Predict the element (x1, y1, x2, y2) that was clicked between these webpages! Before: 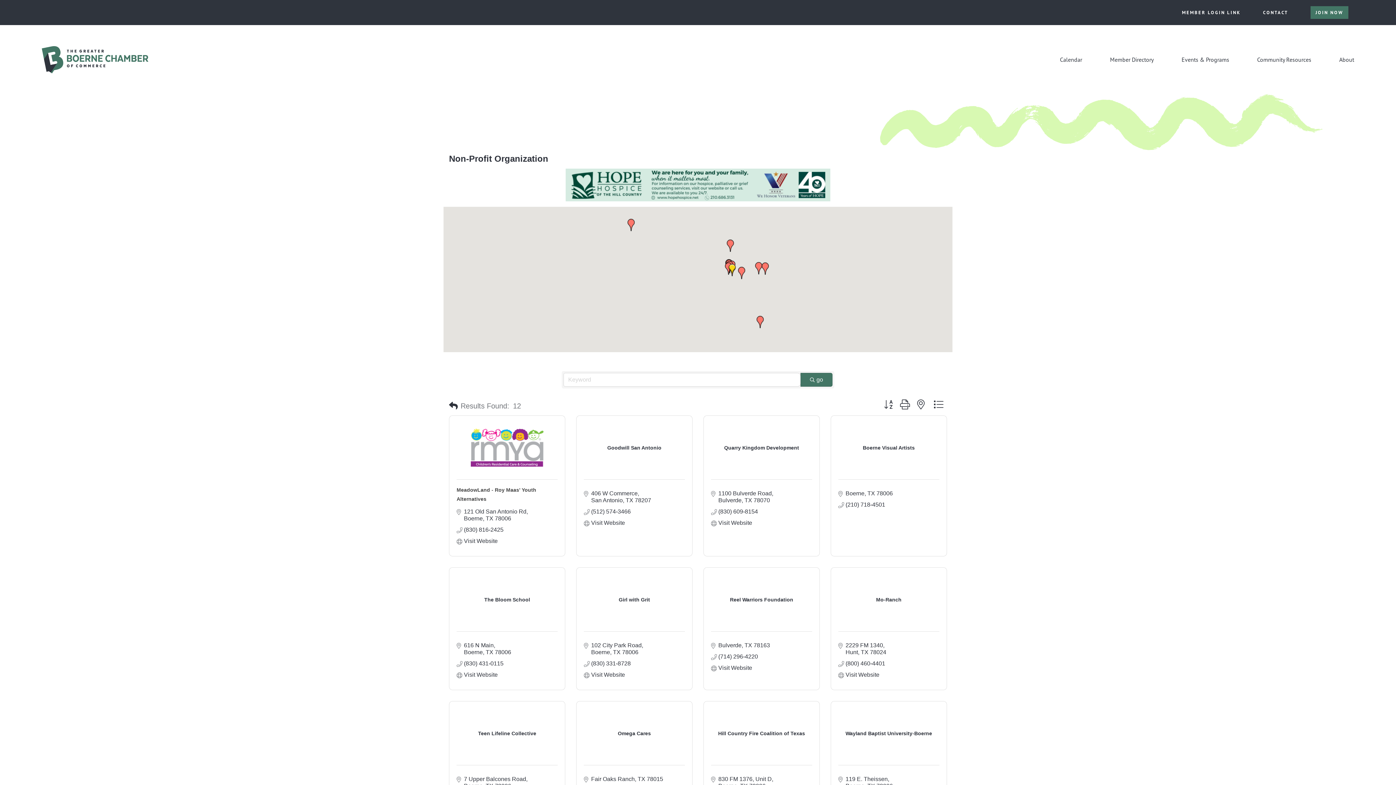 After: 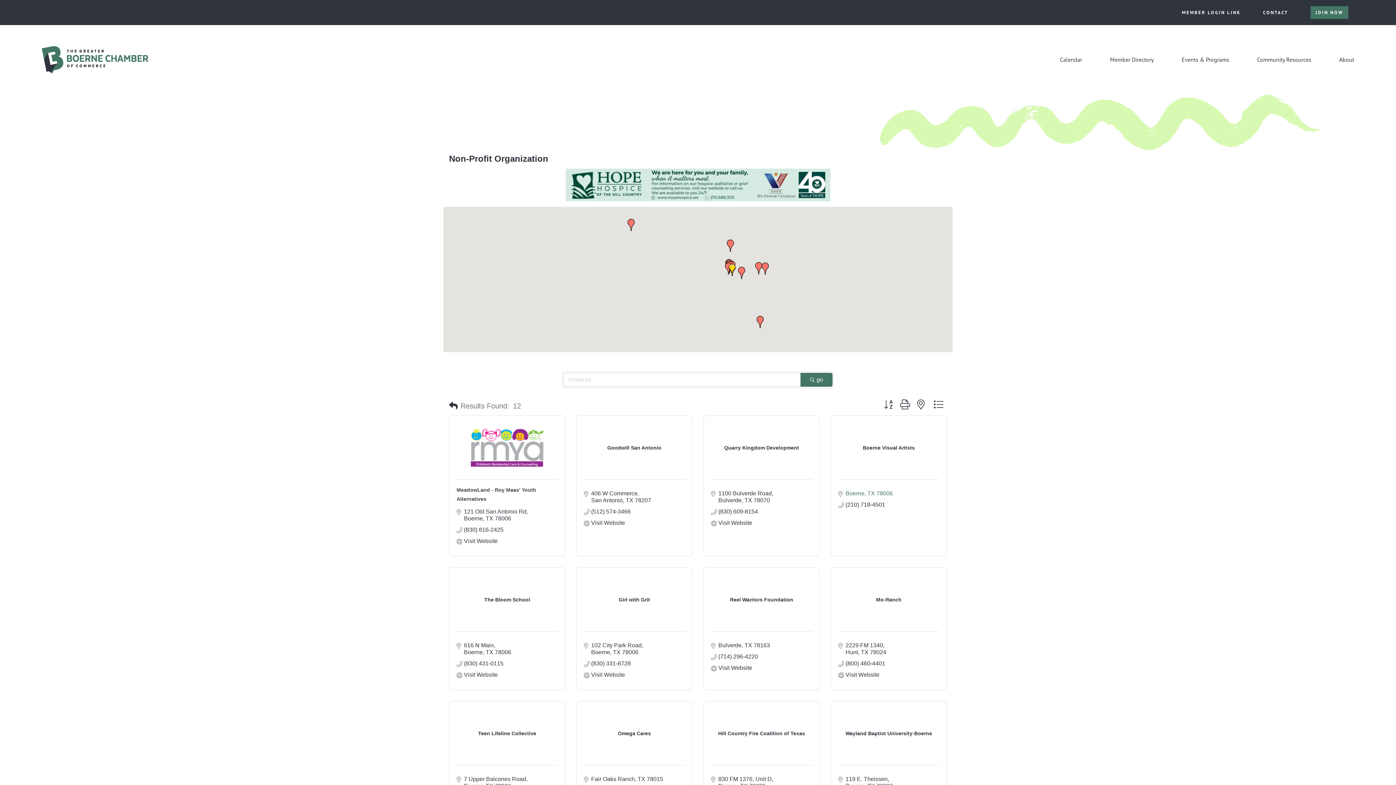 Action: bbox: (845, 490, 893, 496) label: Boerne TX 78006